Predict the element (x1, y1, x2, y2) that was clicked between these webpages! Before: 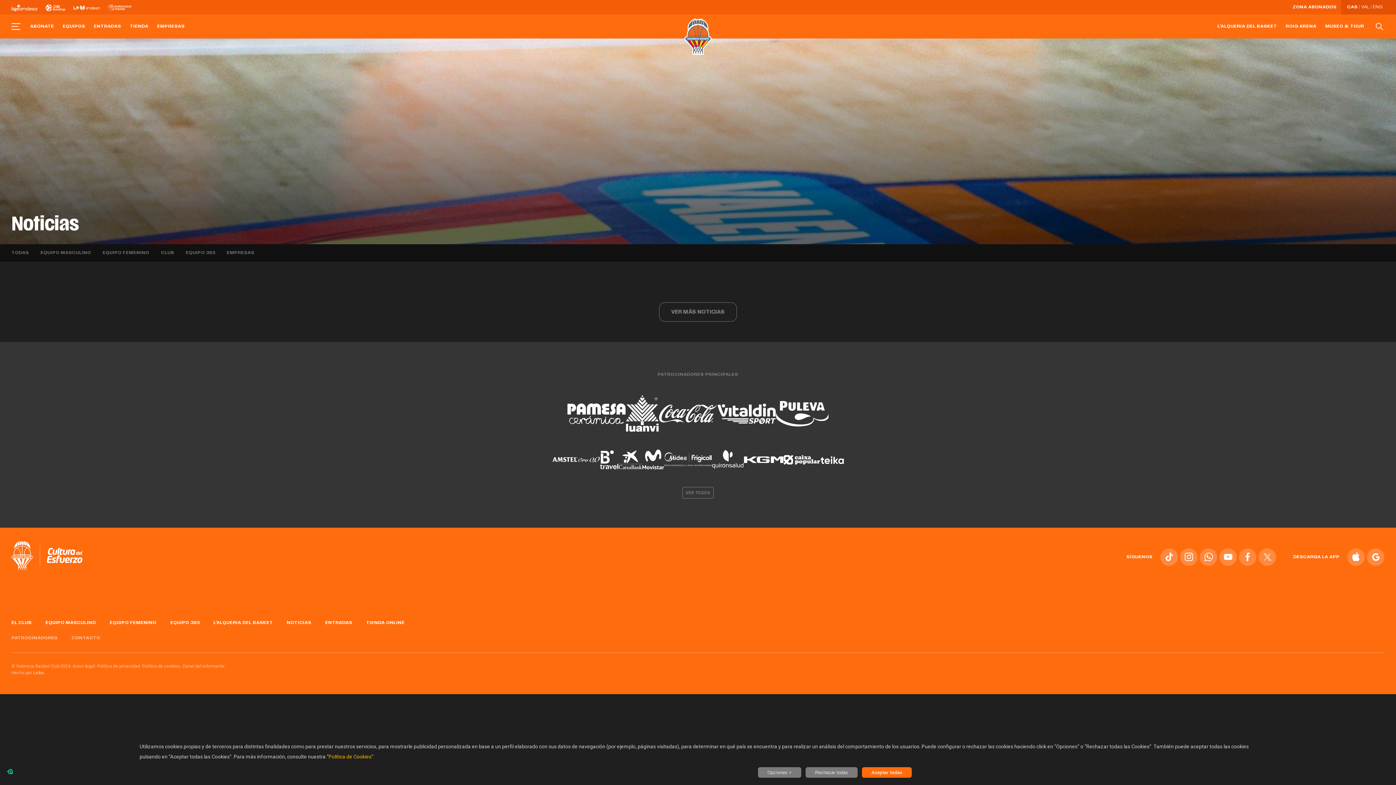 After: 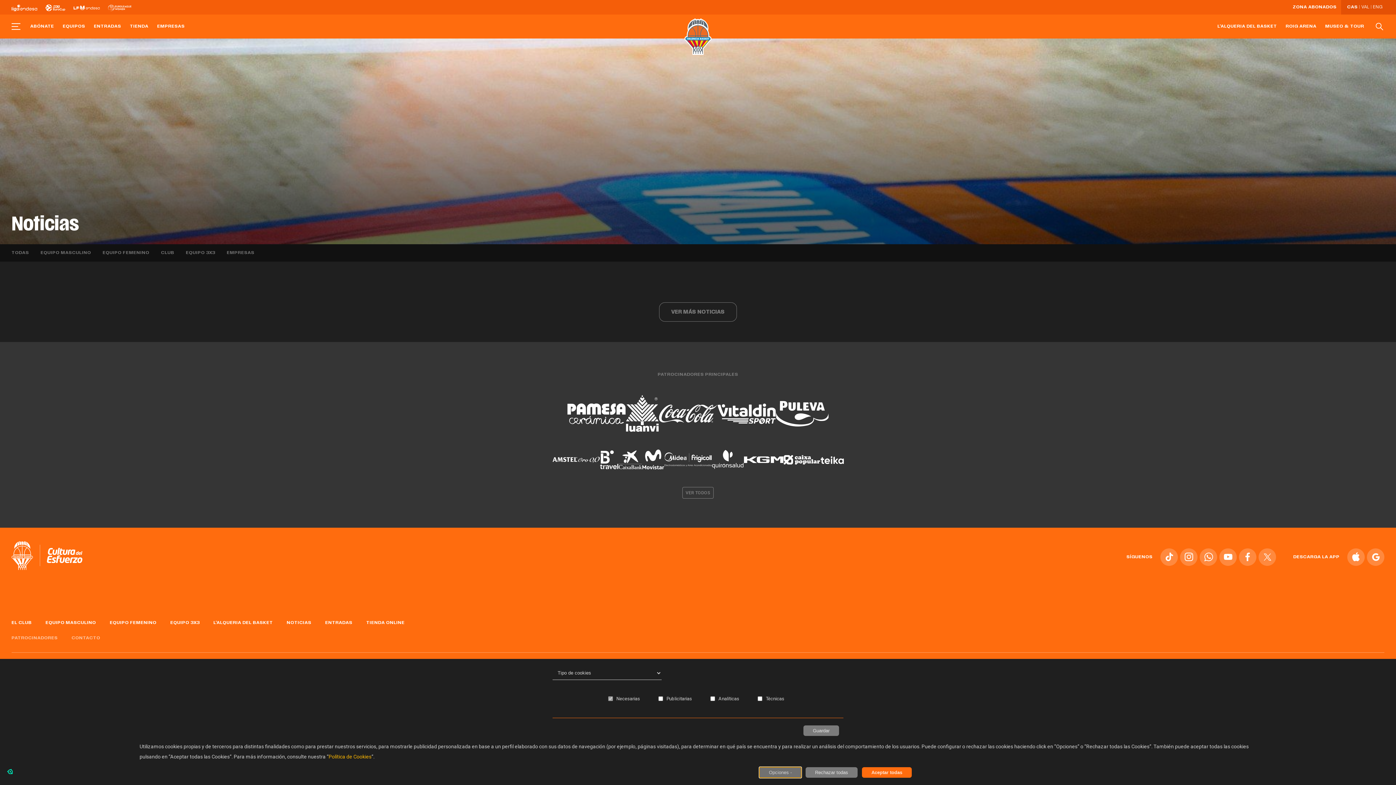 Action: bbox: (758, 767, 801, 778) label: + Opciones